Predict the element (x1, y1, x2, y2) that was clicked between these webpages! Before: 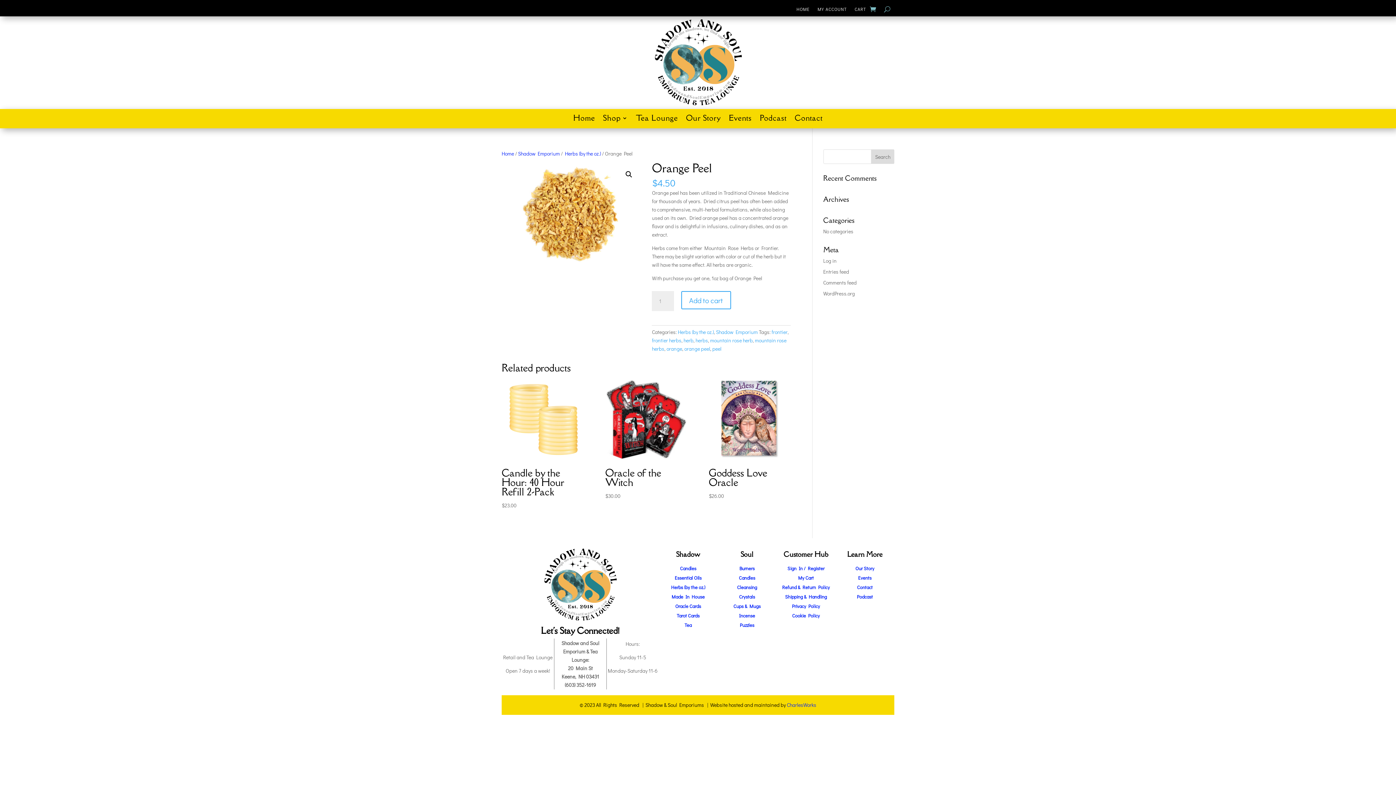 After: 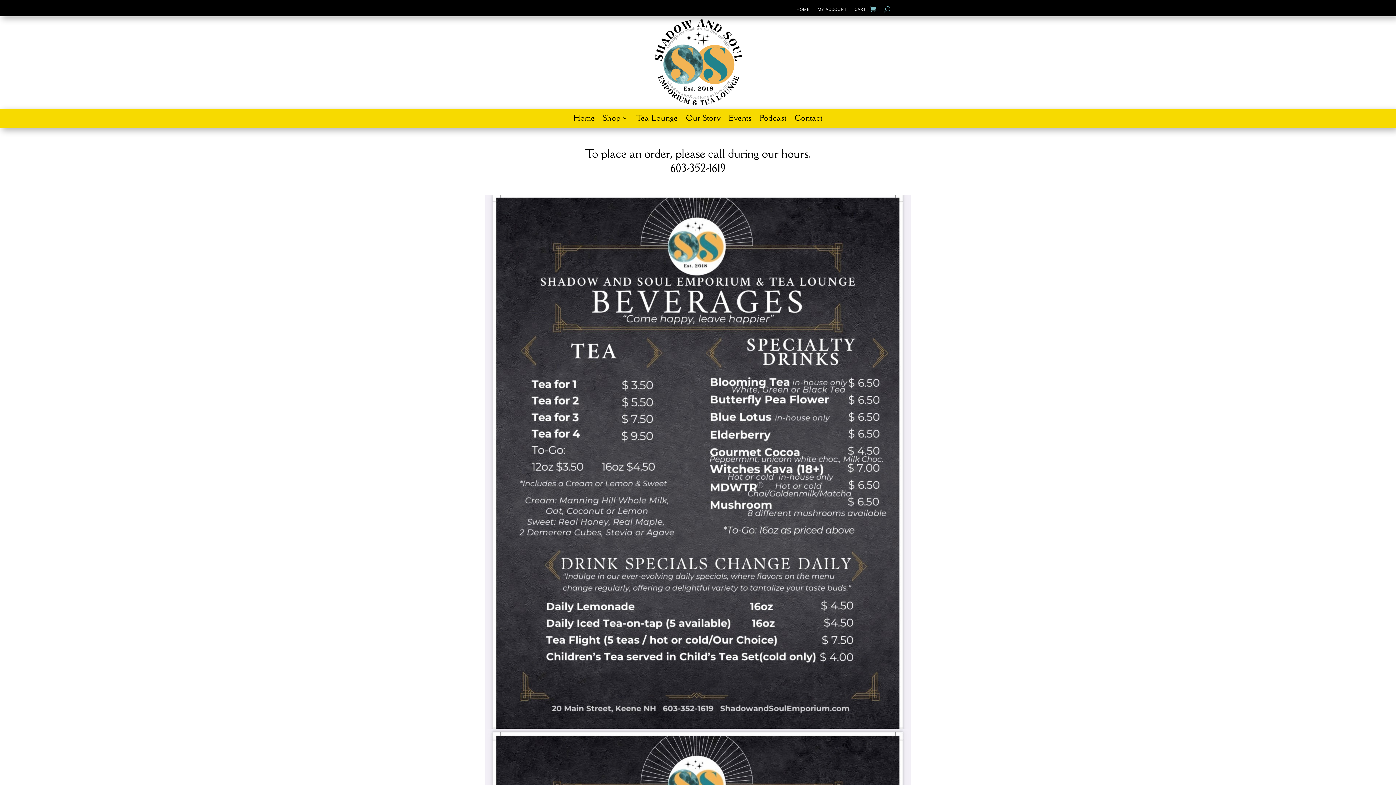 Action: label: Tea Lounge bbox: (636, 115, 678, 123)